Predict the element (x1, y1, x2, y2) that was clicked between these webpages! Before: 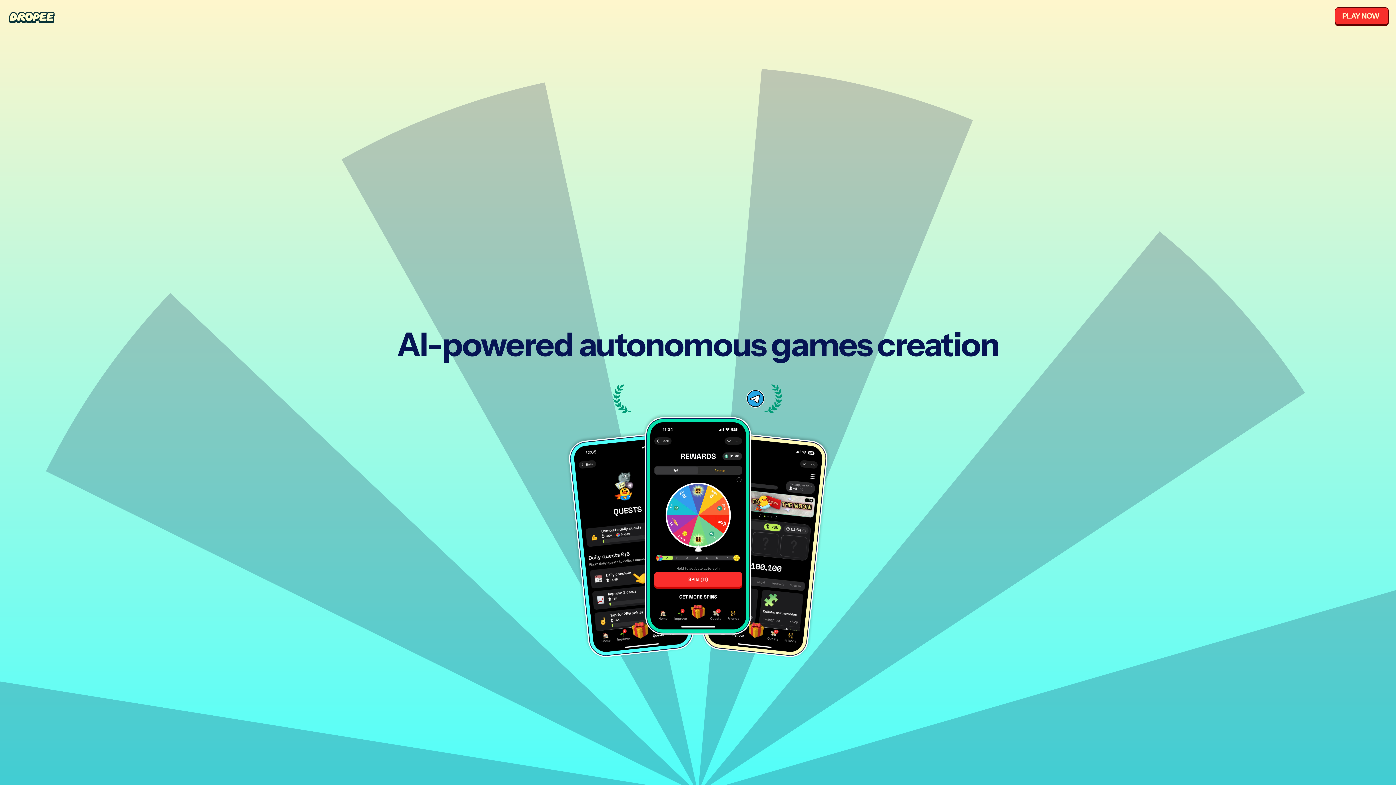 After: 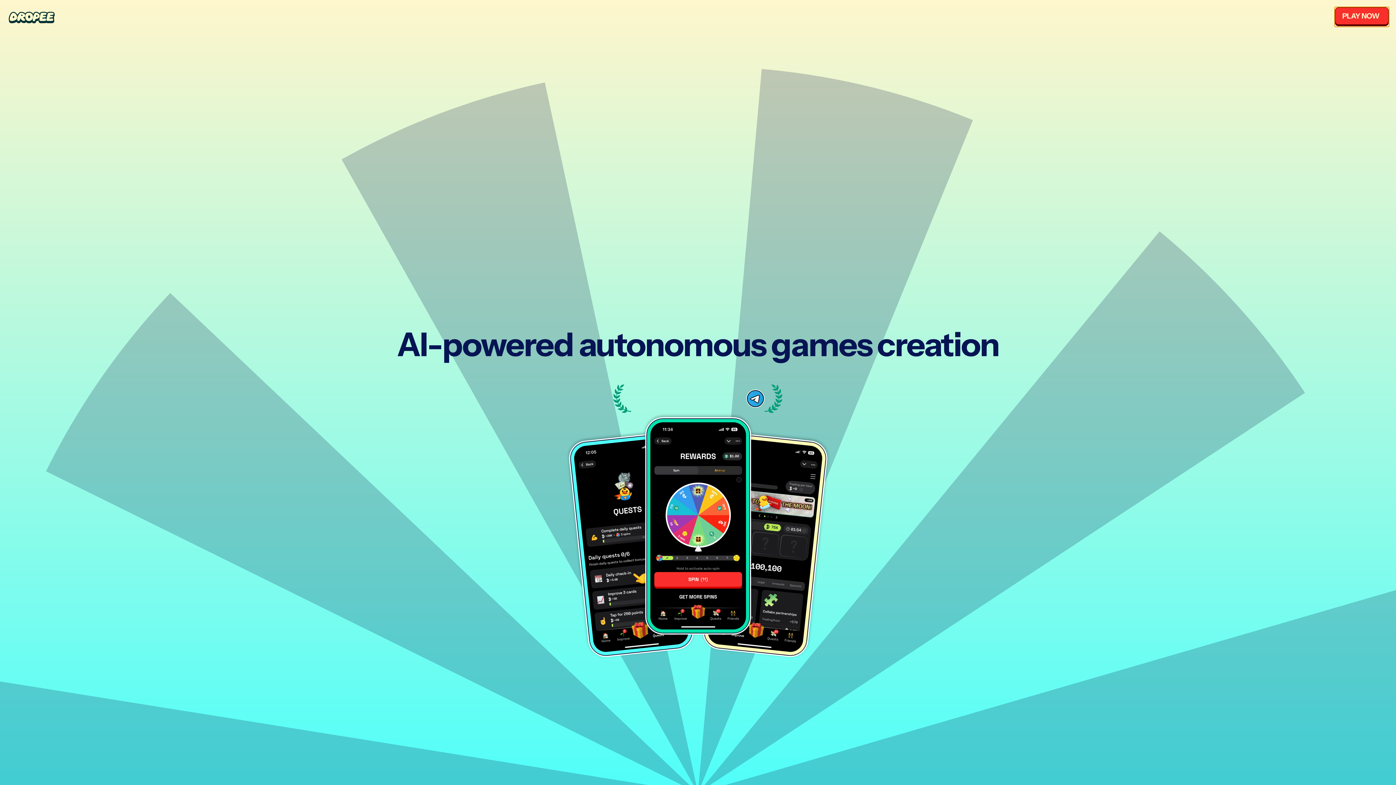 Action: bbox: (1335, 7, 1389, 26) label: PLAY NOW